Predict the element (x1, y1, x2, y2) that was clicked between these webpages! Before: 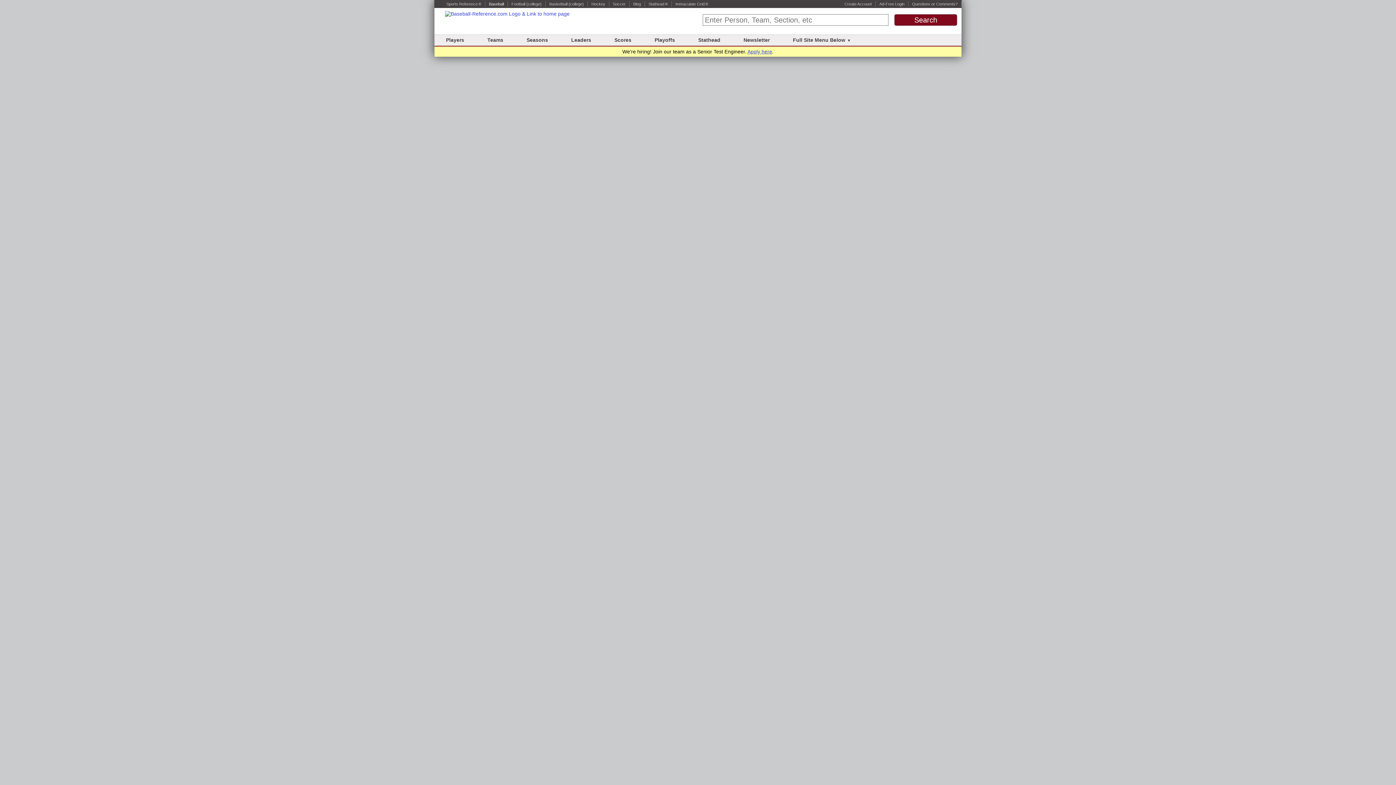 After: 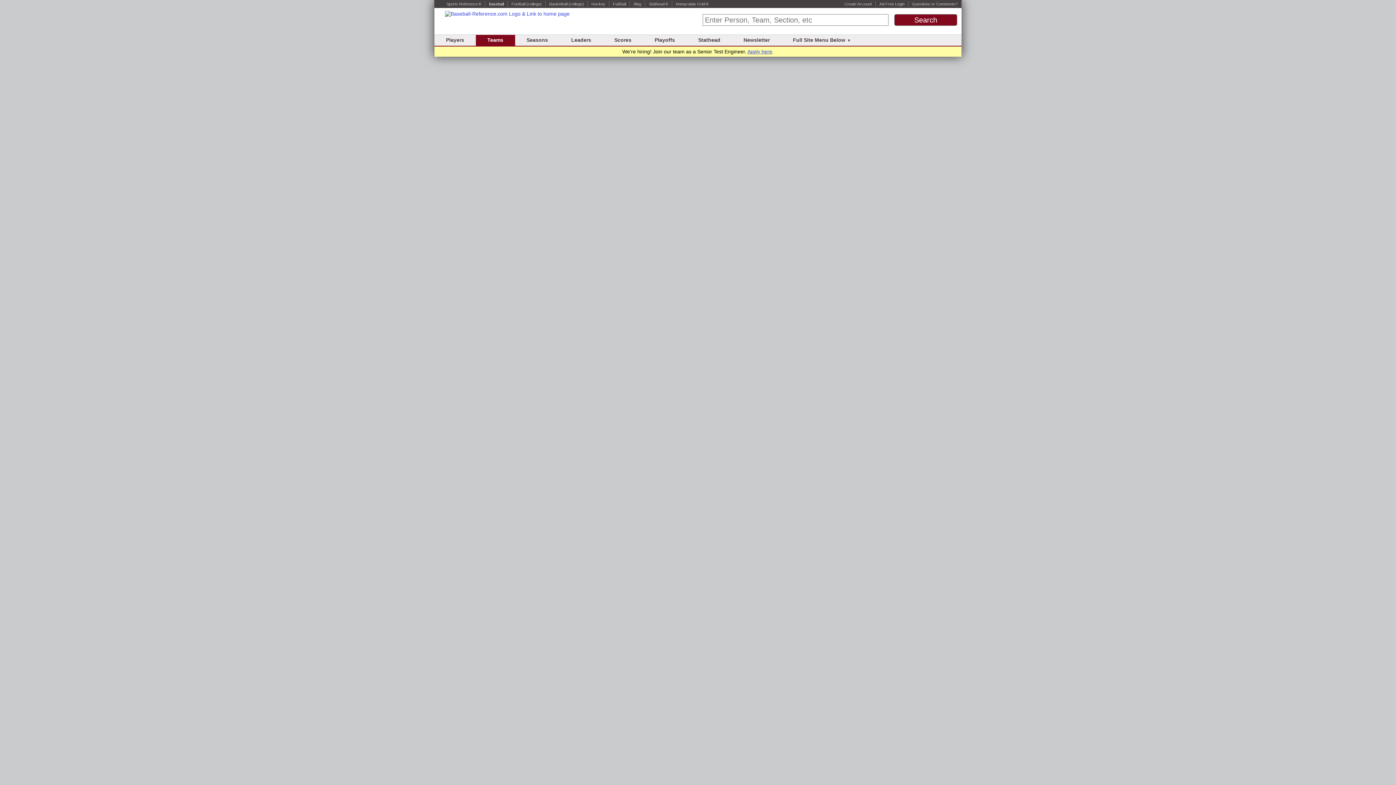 Action: bbox: (487, 37, 503, 42) label: Teams